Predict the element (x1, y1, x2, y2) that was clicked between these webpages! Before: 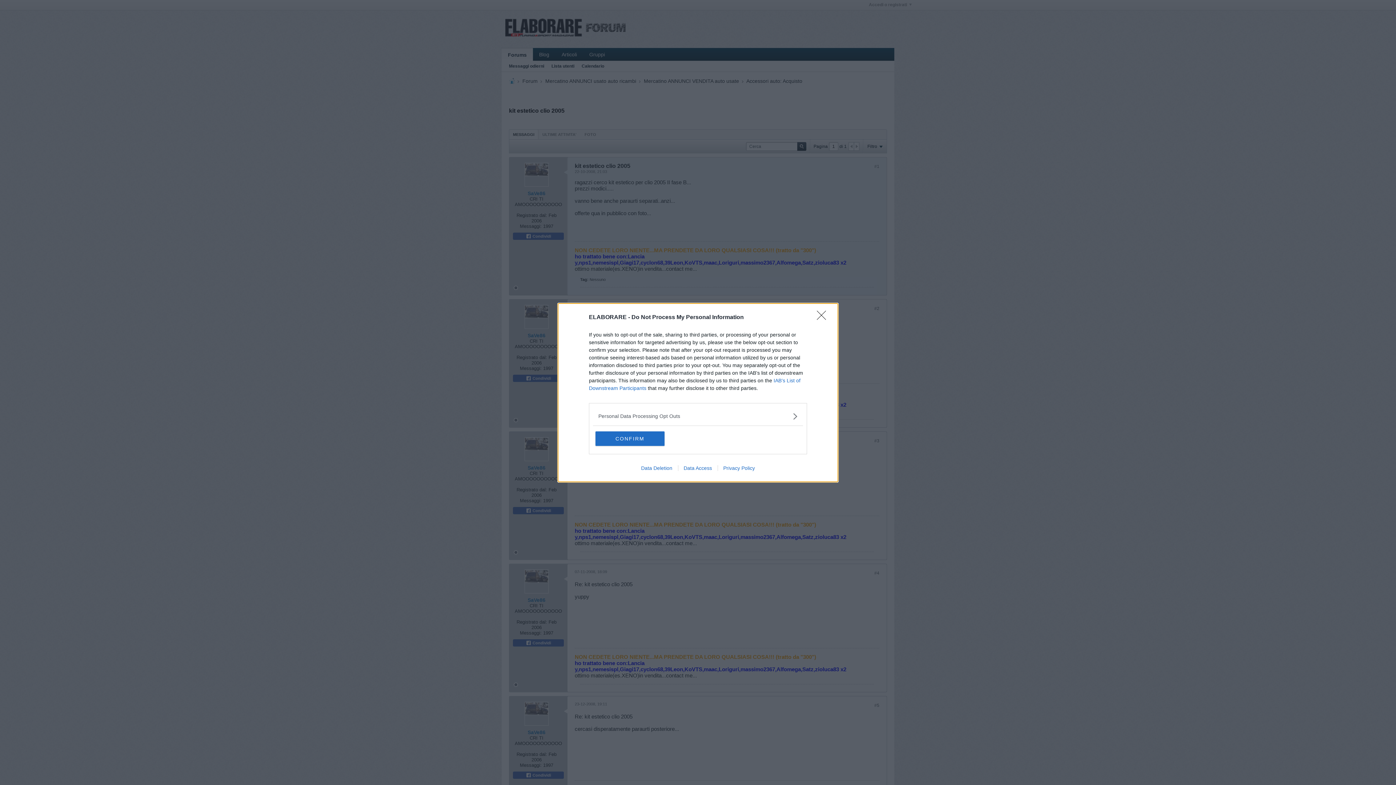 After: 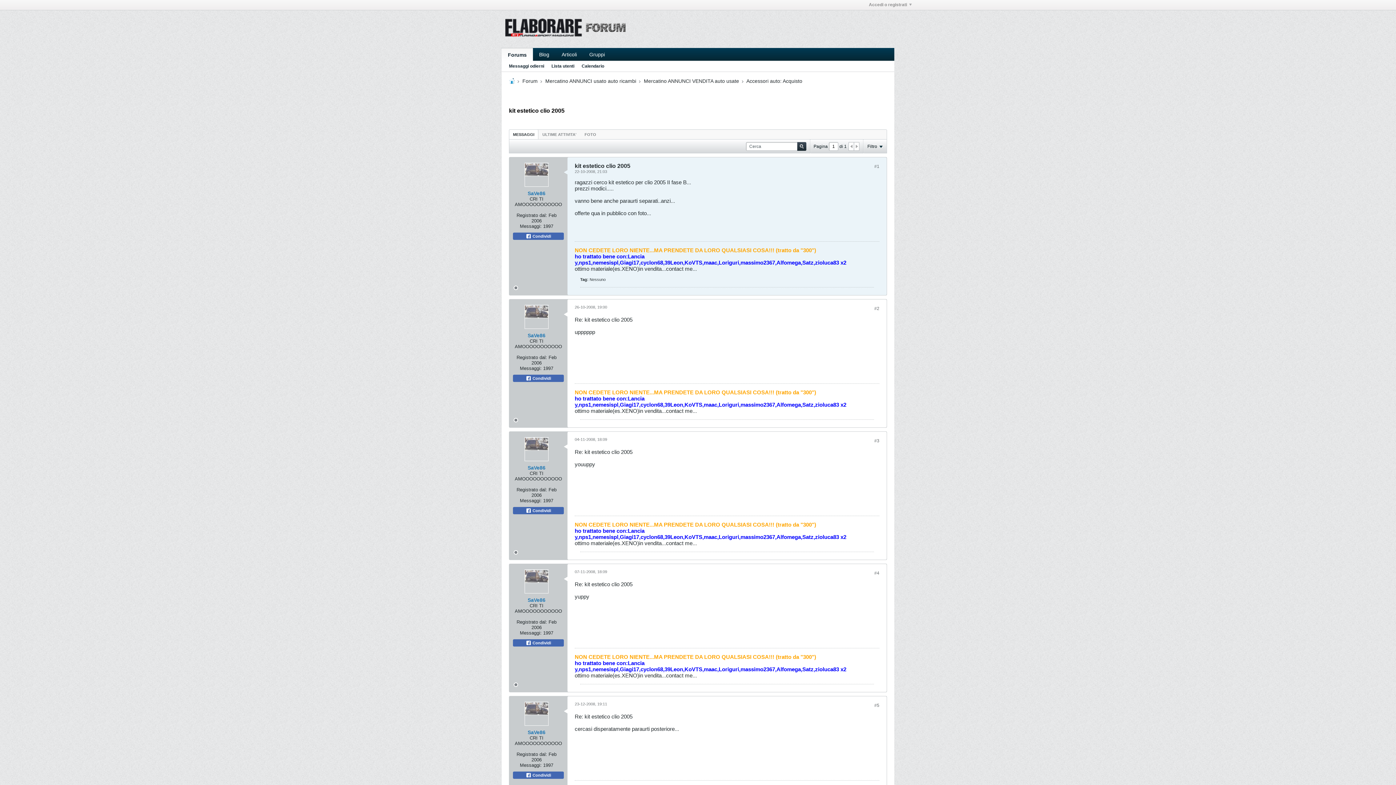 Action: label: Close bbox: (817, 310, 830, 324)